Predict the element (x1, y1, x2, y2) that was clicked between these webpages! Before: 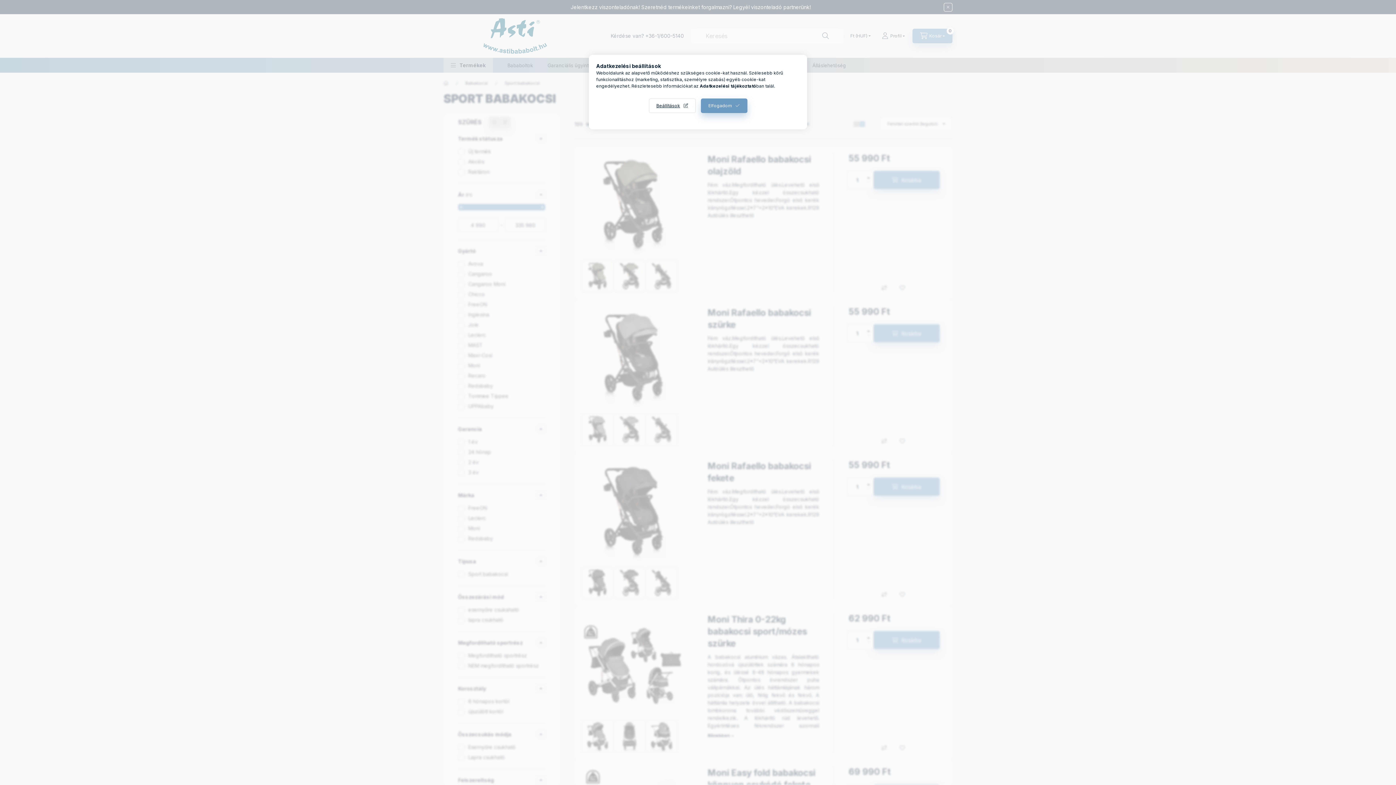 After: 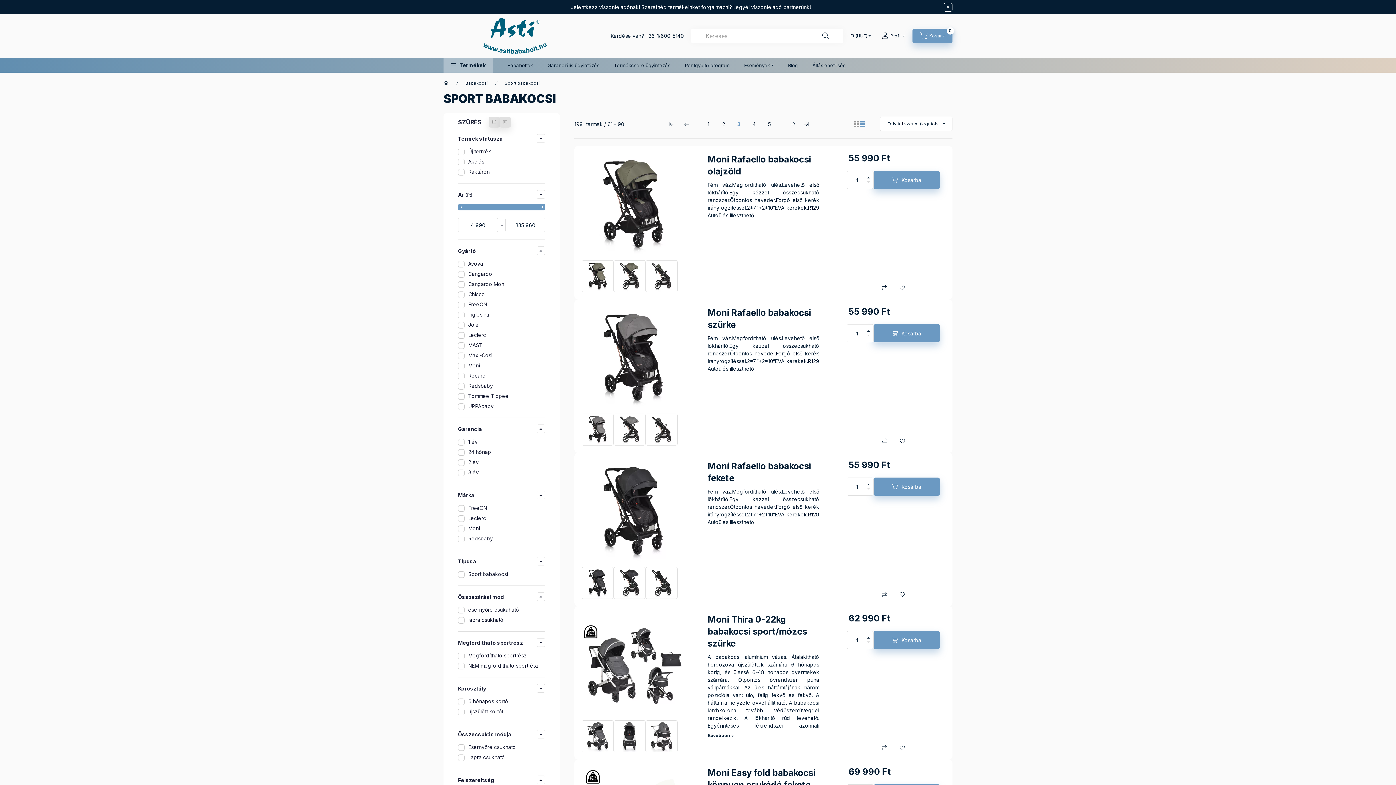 Action: bbox: (700, 98, 747, 113) label: Elfogadom